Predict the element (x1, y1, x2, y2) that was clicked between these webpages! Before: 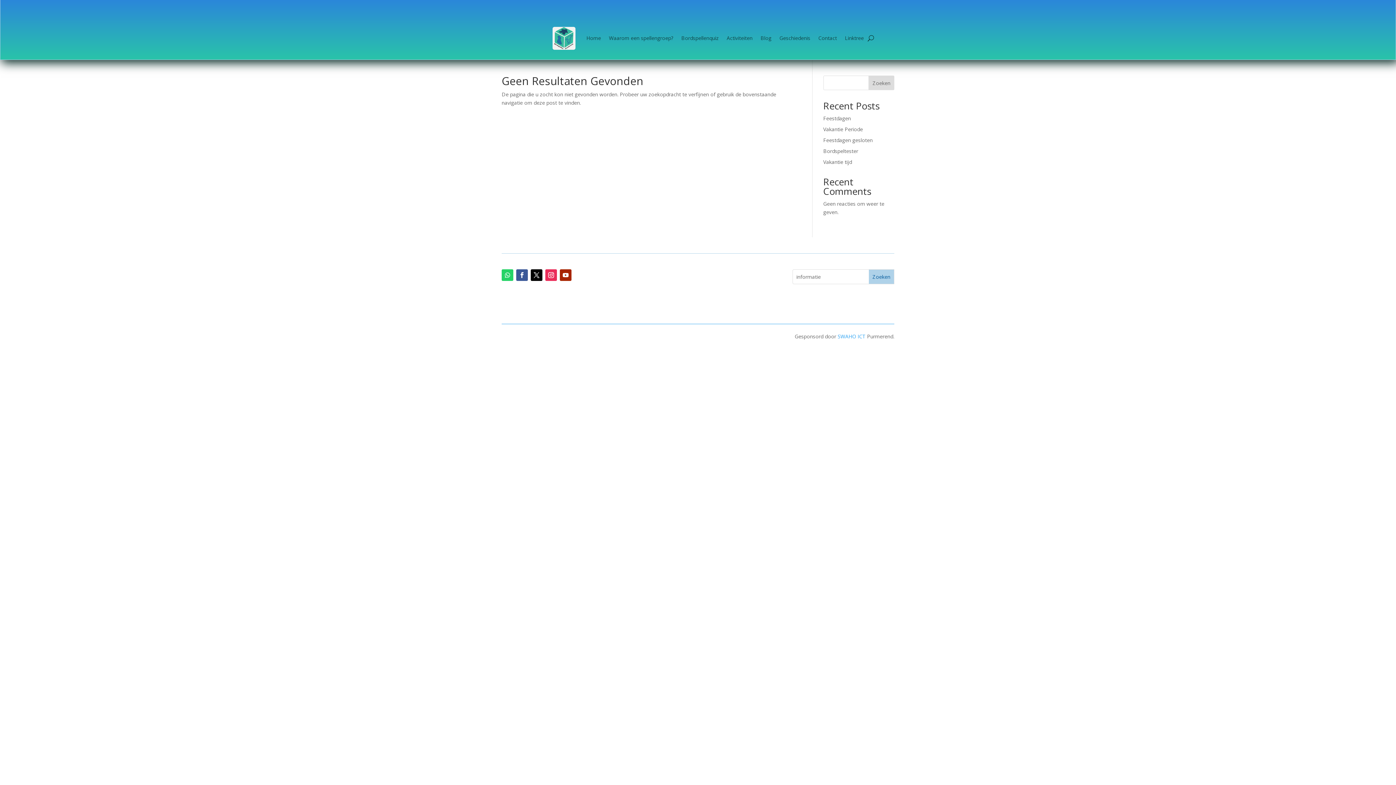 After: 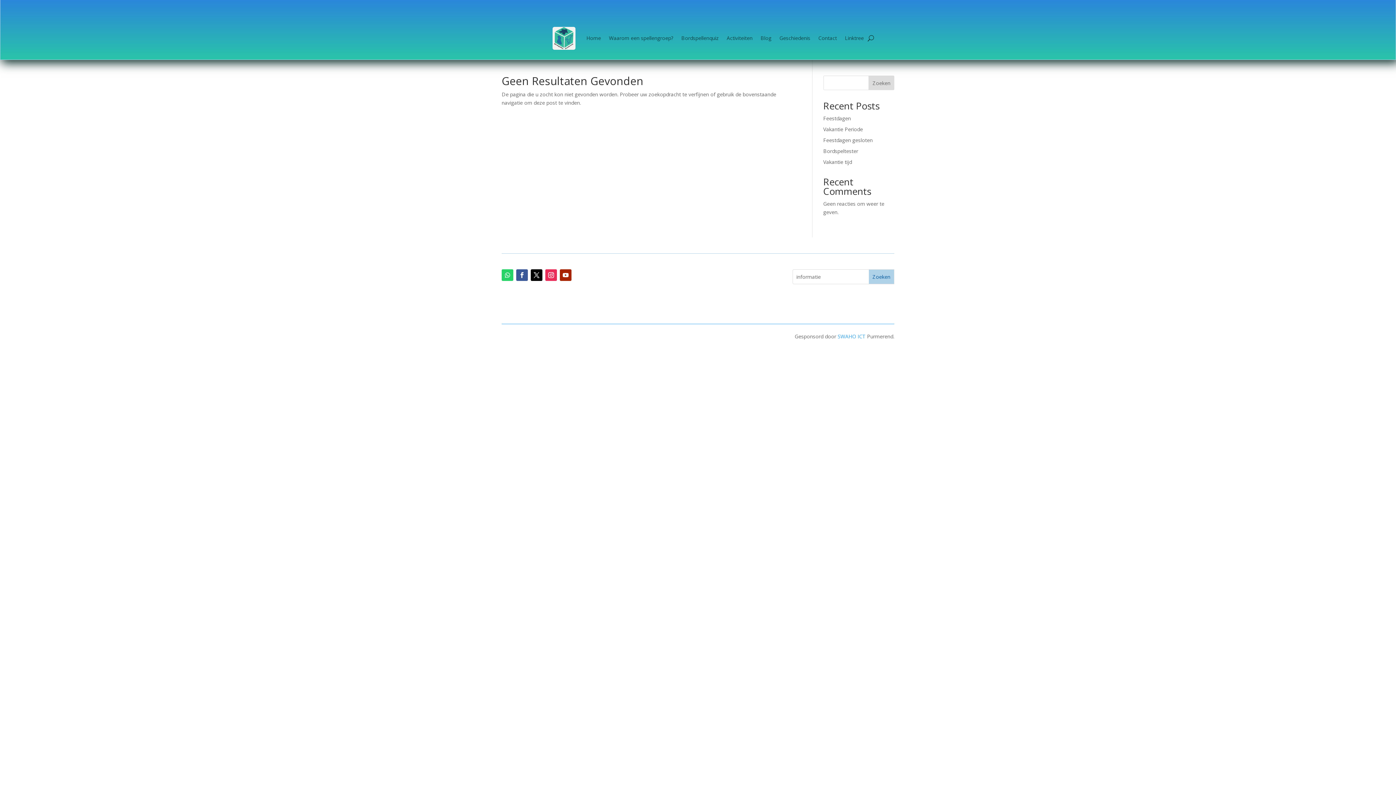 Action: bbox: (868, 75, 894, 90) label: Zoeken